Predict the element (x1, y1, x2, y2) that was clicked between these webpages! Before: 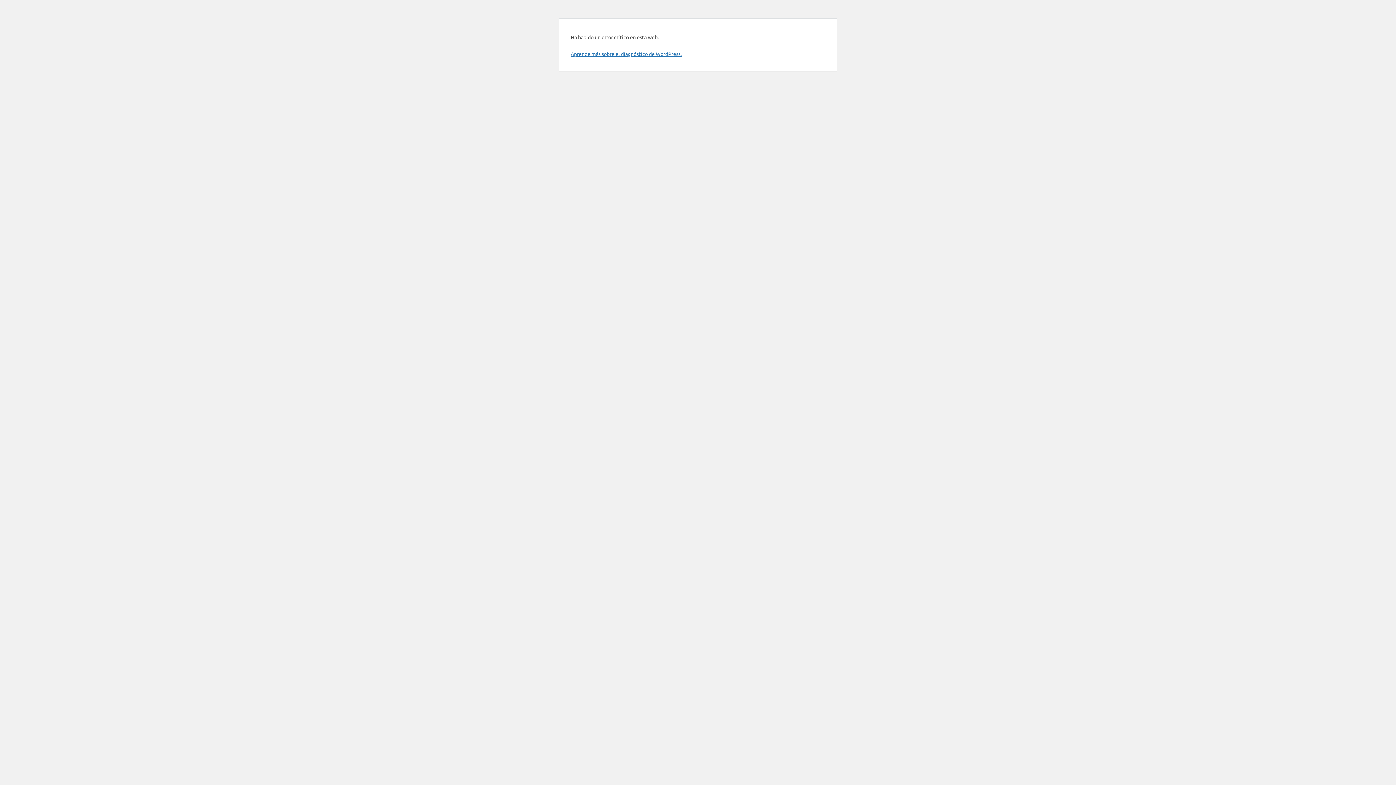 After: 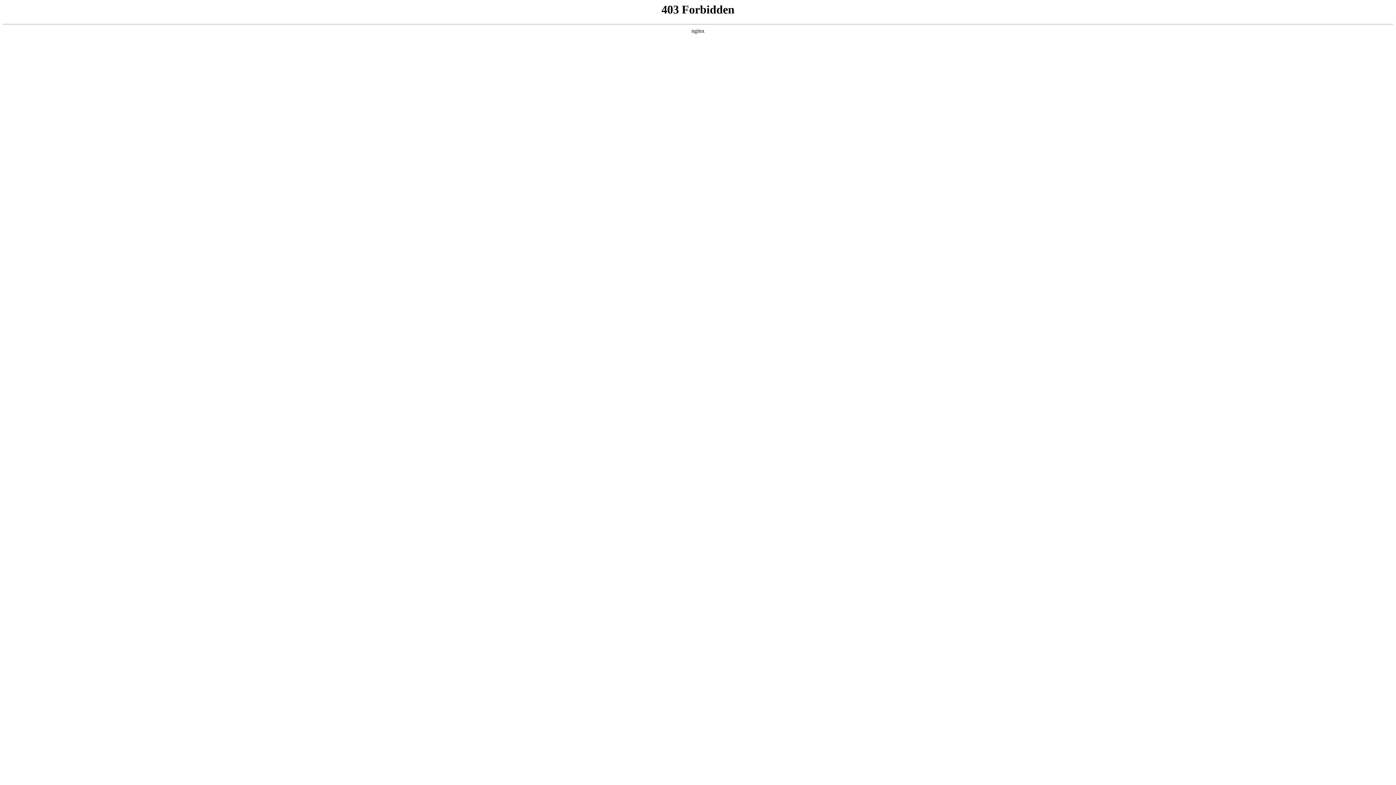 Action: bbox: (570, 50, 681, 57) label: Aprende más sobre el diagnóstico de WordPress.